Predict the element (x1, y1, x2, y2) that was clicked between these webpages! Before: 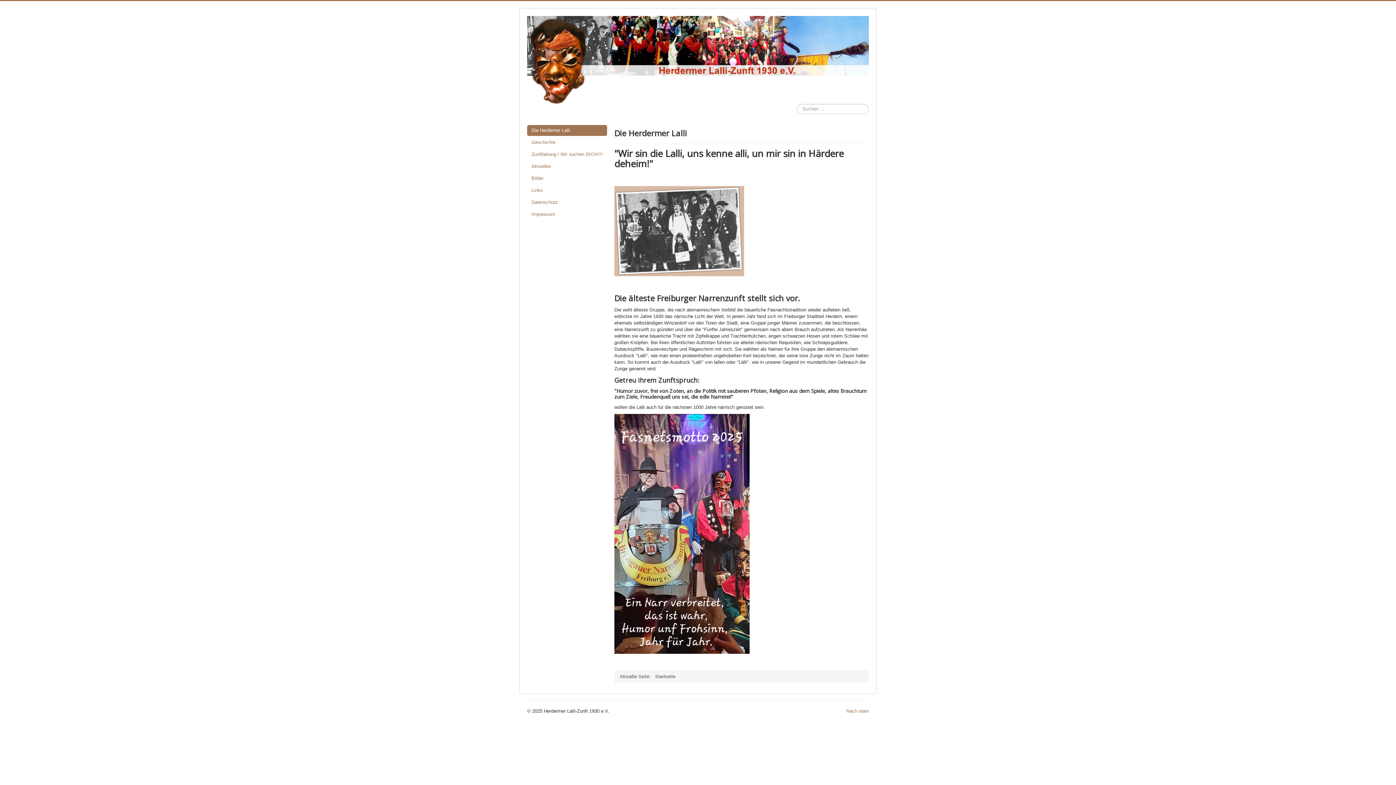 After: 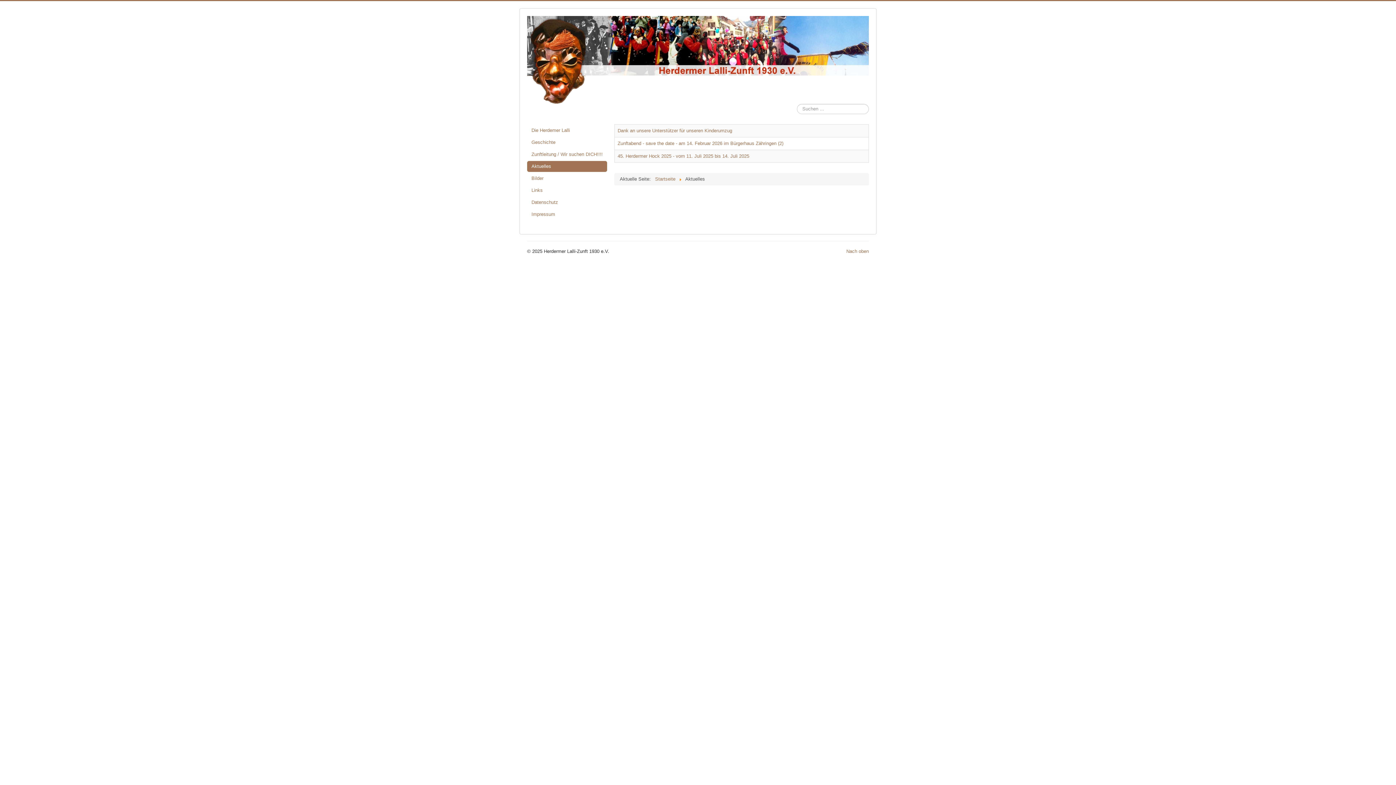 Action: bbox: (527, 161, 607, 171) label: Aktuelles